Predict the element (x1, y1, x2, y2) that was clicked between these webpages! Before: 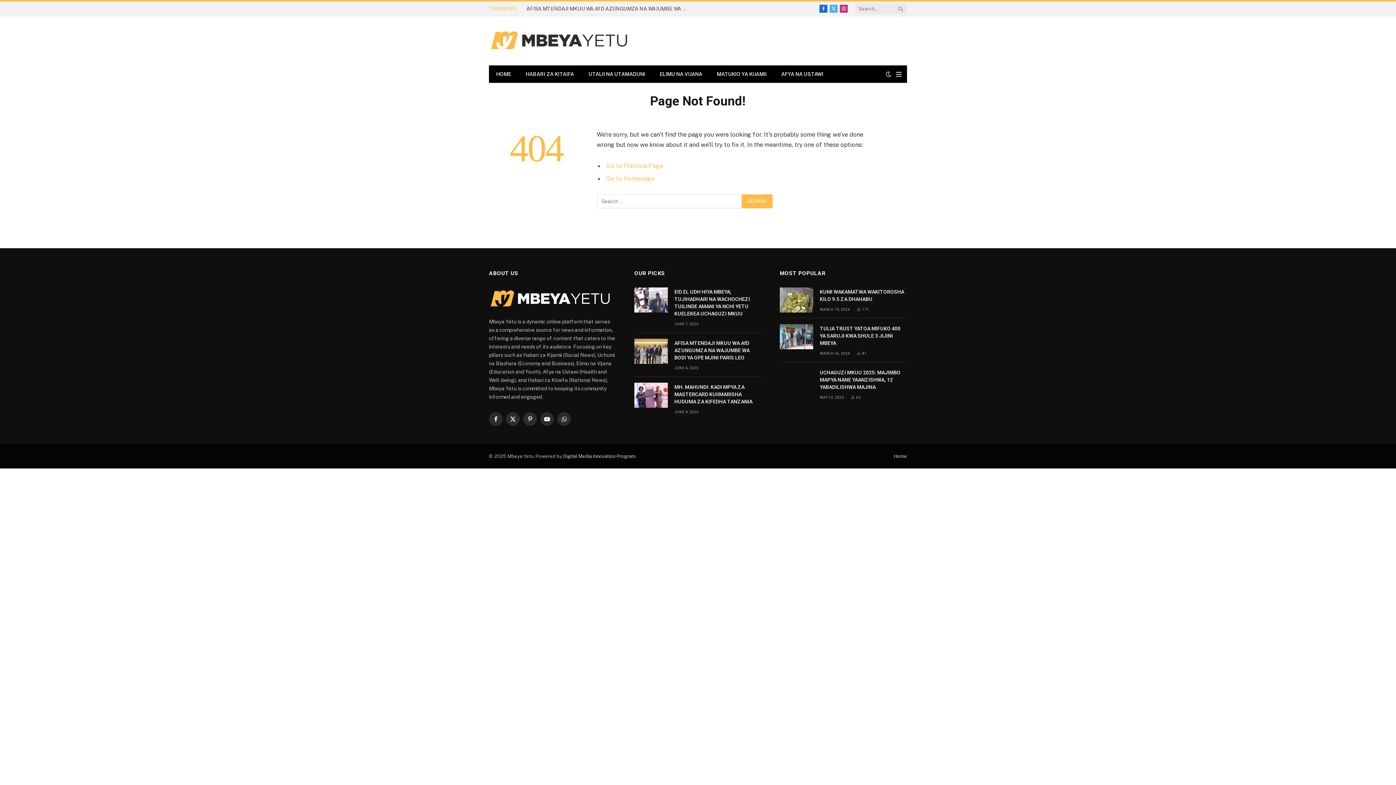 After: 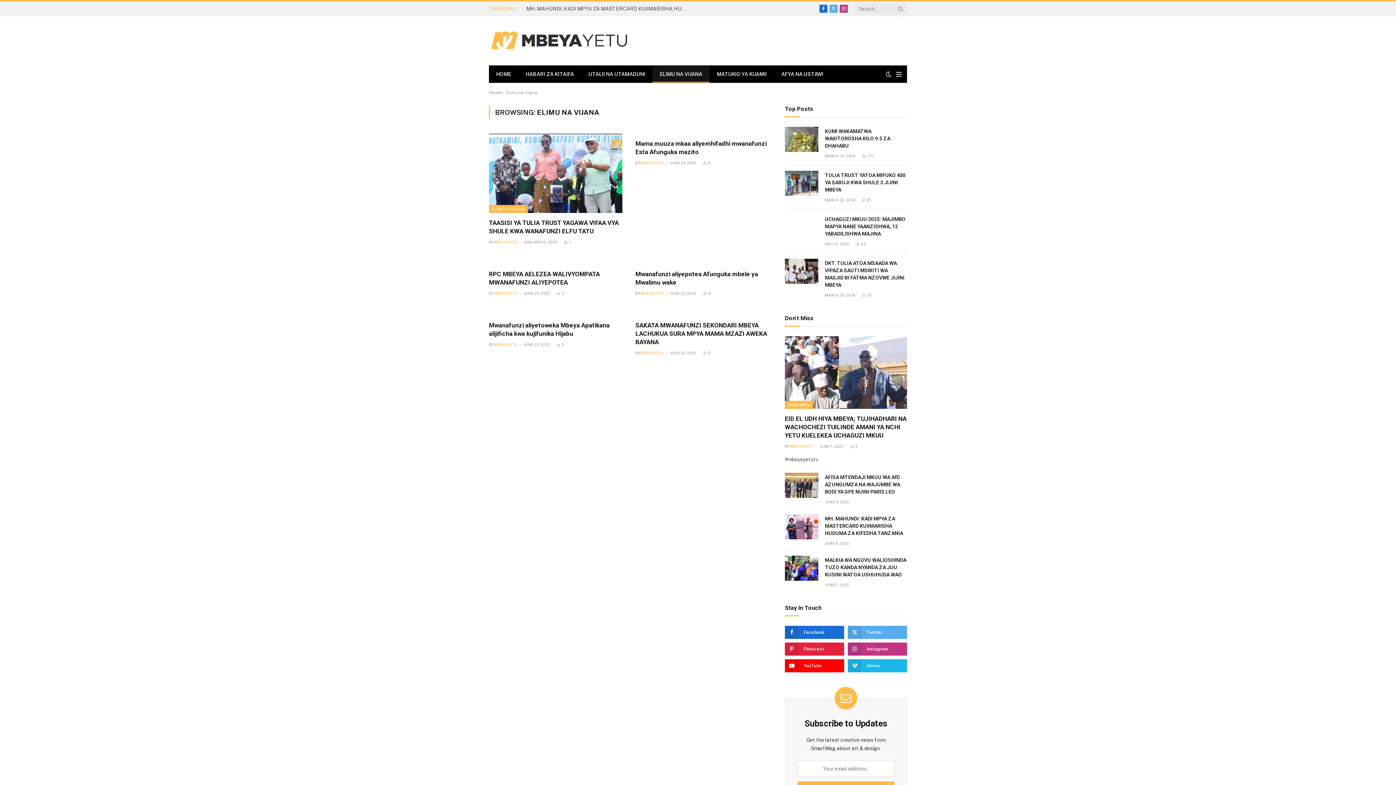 Action: bbox: (652, 65, 709, 82) label: ELIMU NA VIJANA